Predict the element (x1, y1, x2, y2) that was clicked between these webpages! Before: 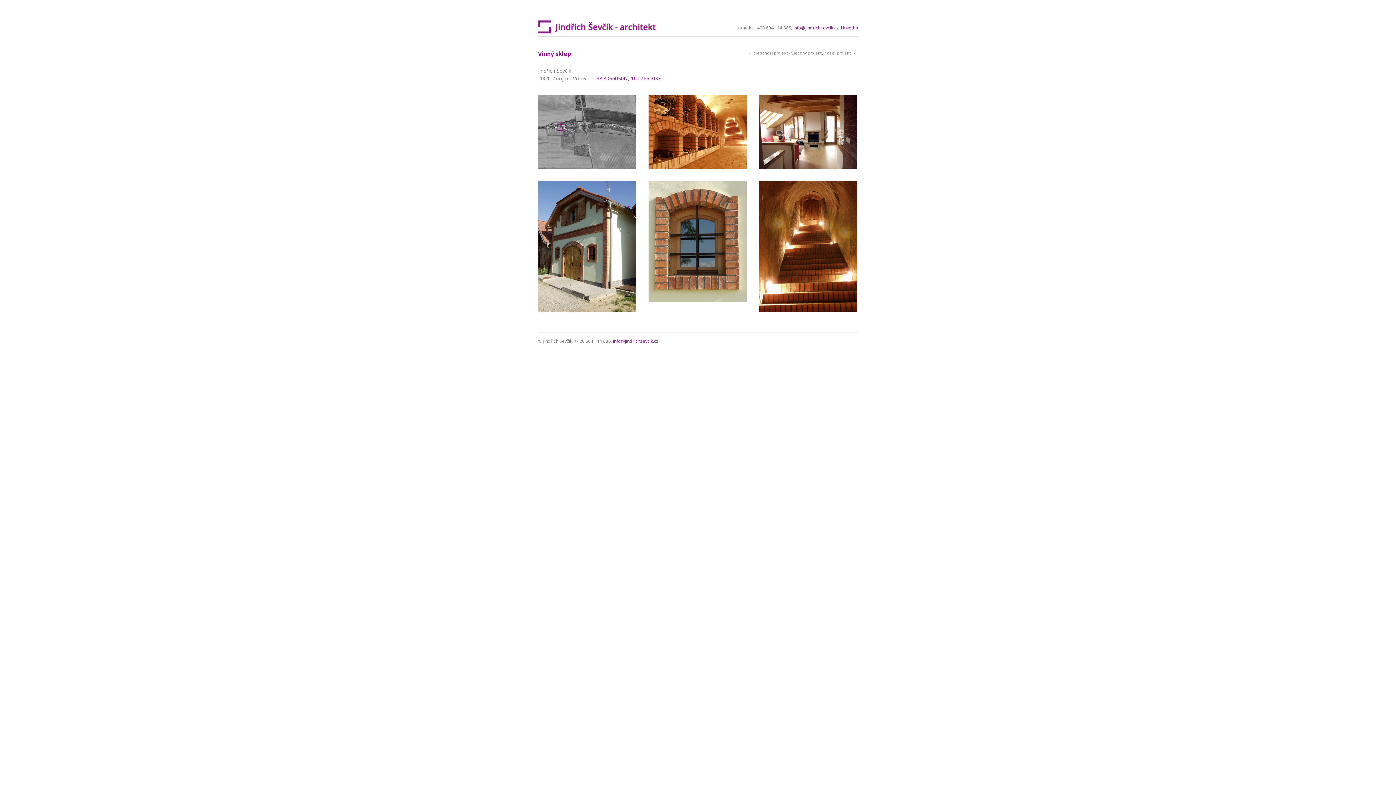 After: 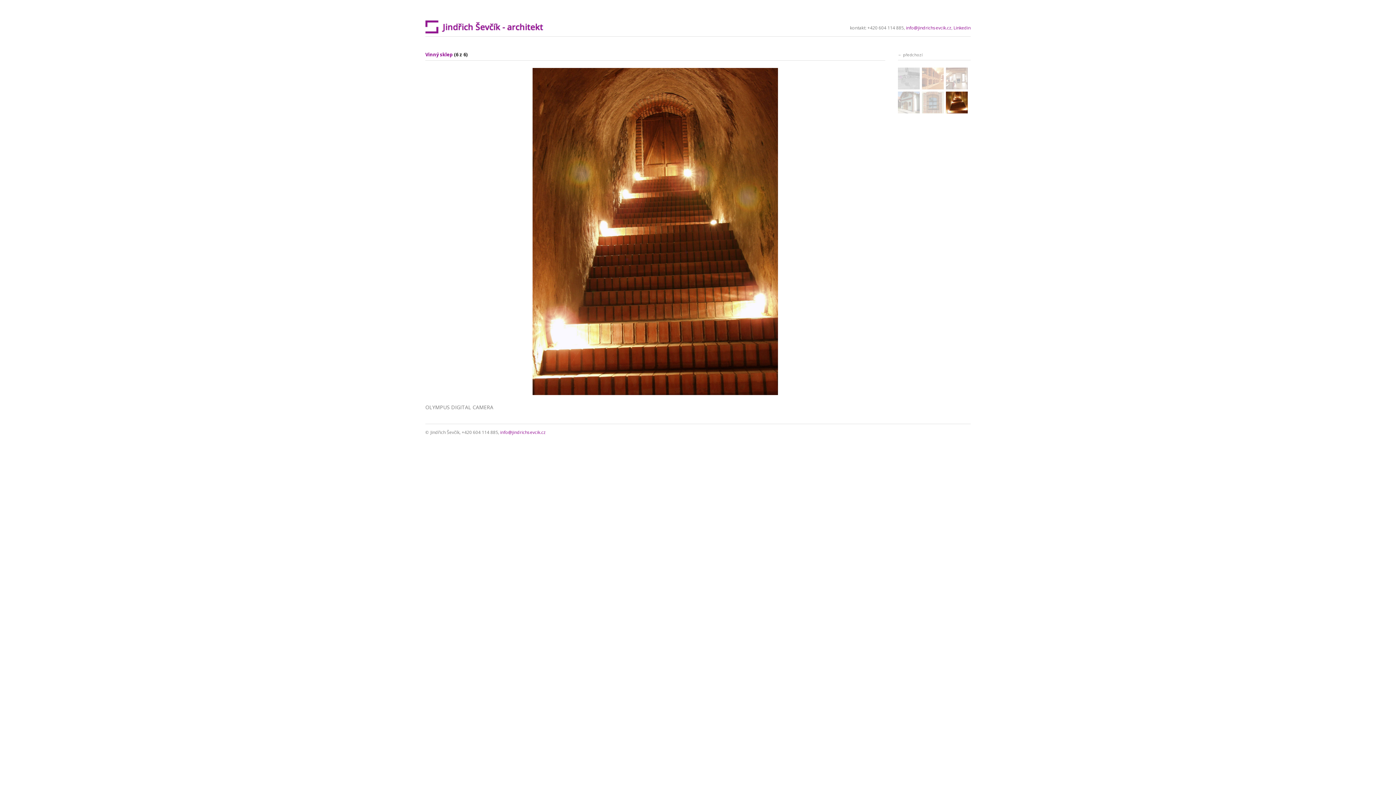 Action: bbox: (759, 181, 857, 312)